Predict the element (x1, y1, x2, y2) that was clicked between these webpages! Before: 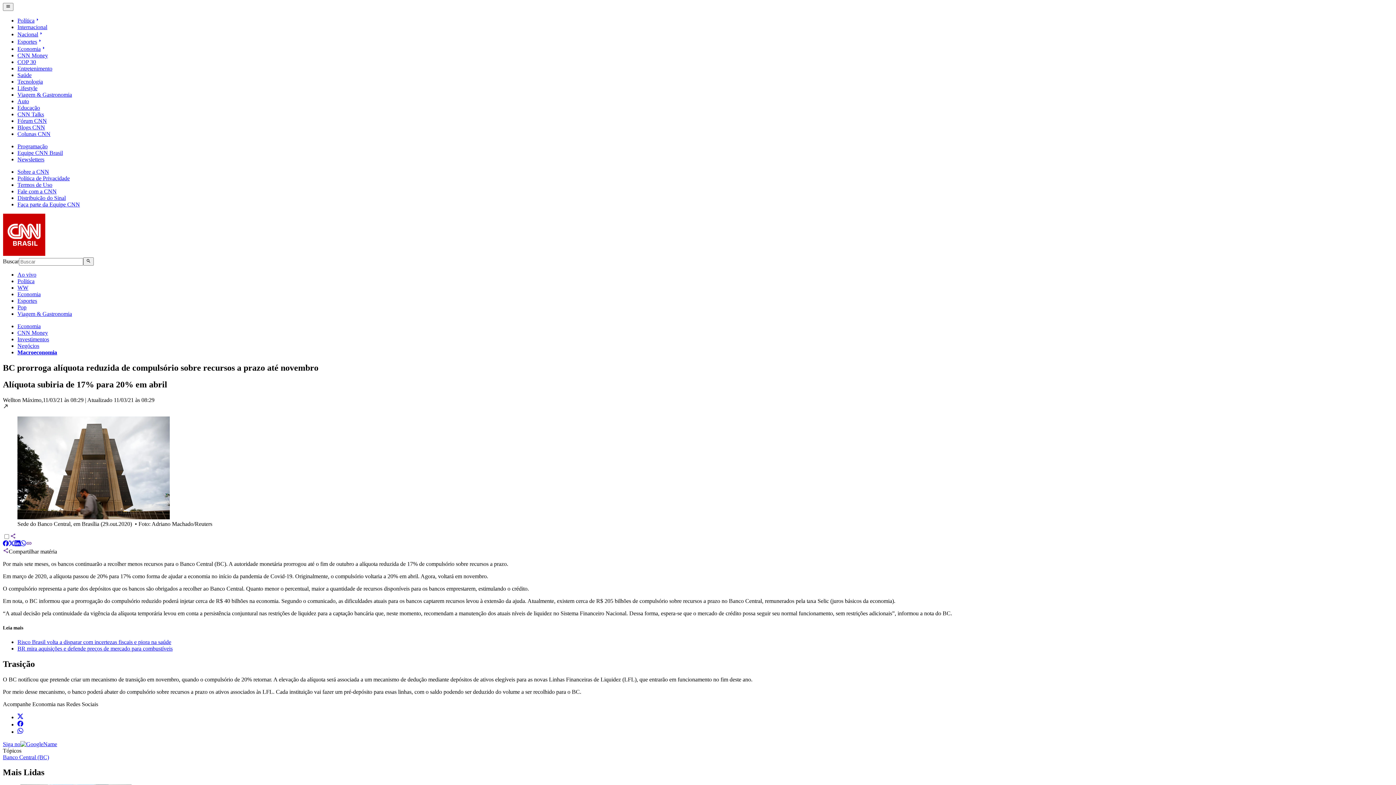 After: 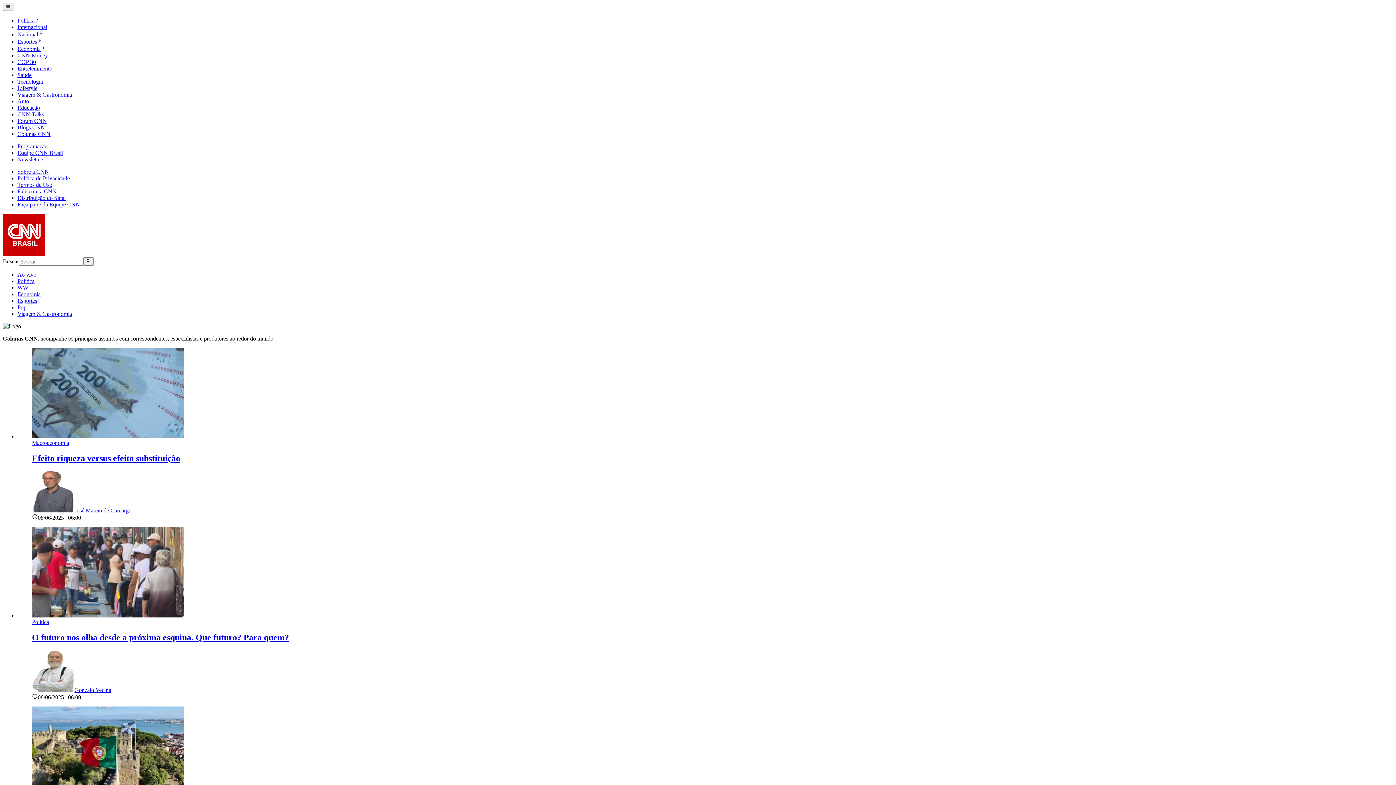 Action: bbox: (17, 131, 50, 137) label: Colunas CNN